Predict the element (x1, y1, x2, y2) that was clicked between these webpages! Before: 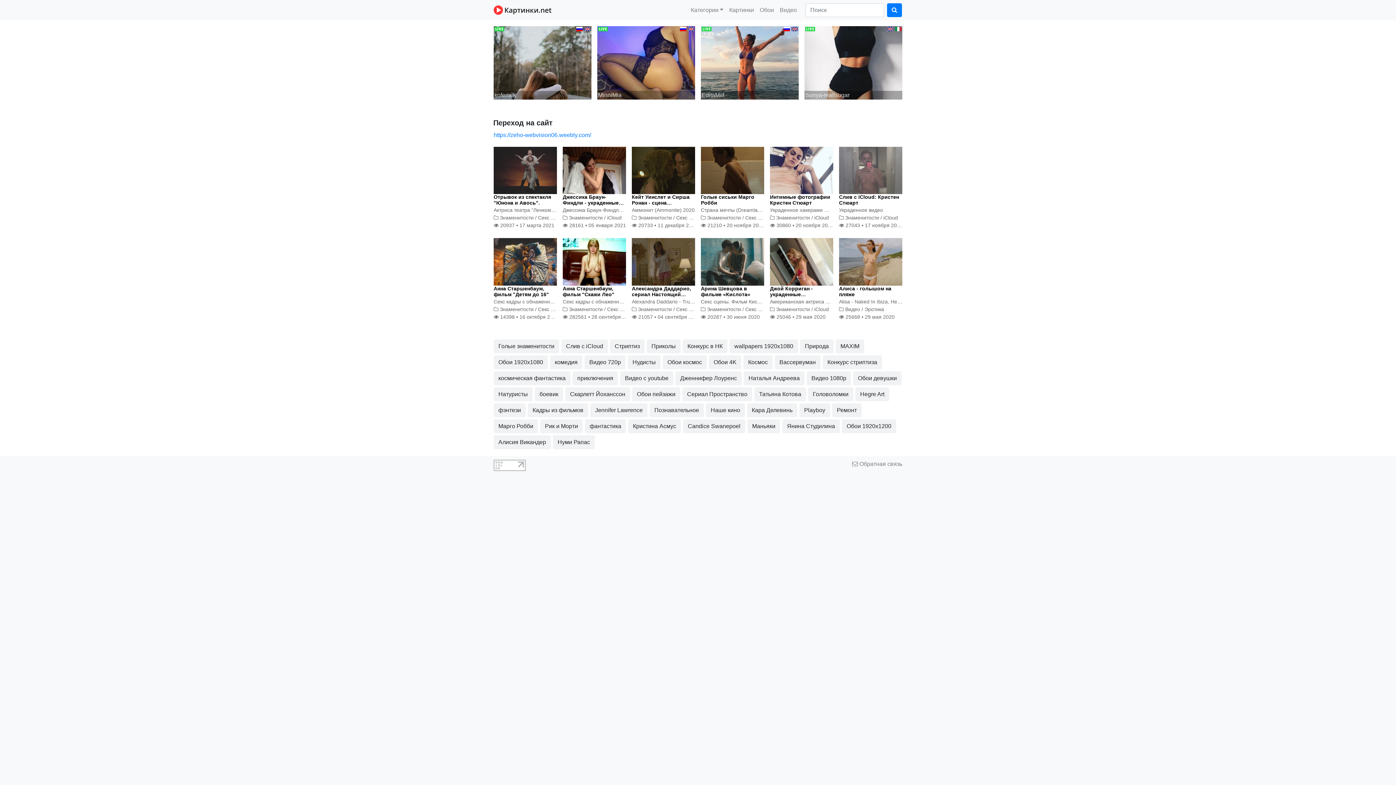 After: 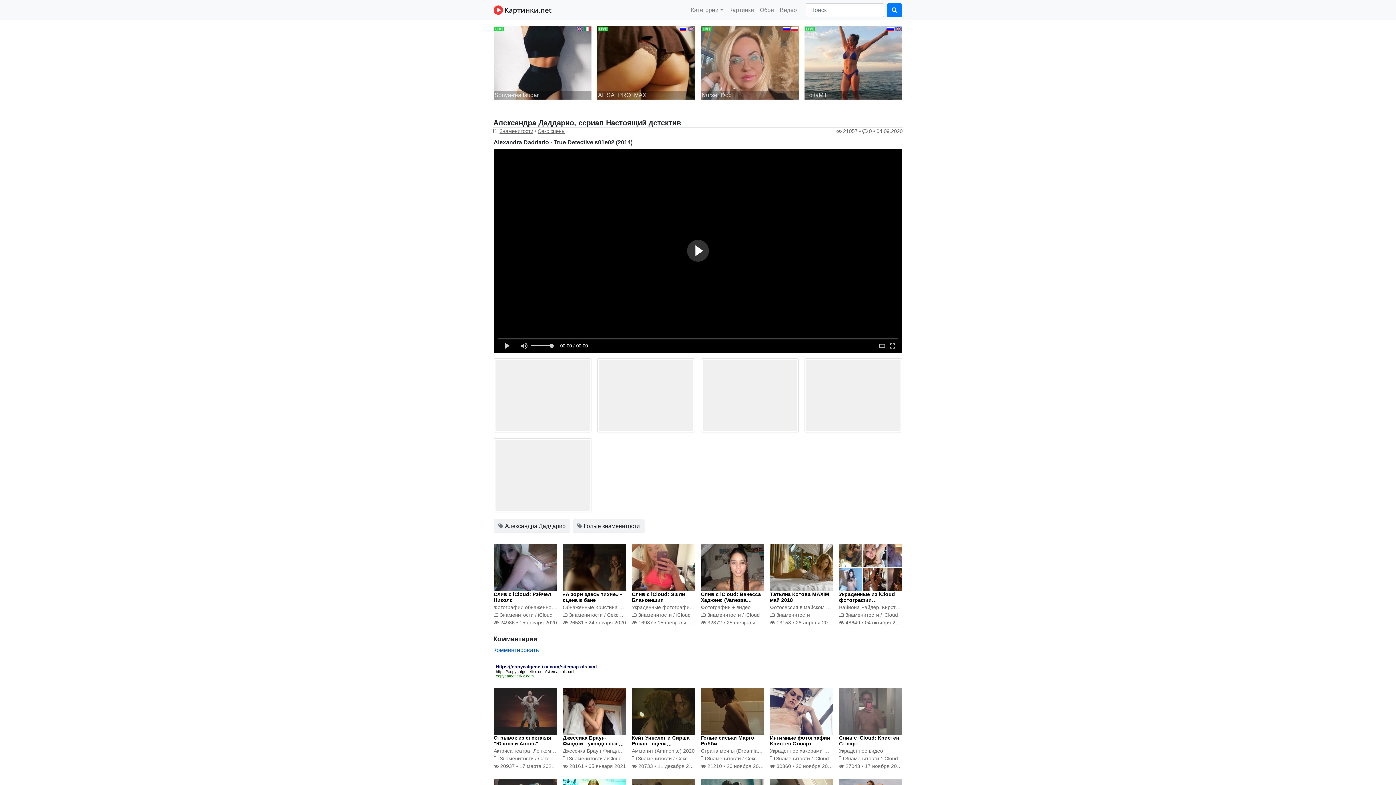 Action: bbox: (632, 285, 691, 303) label: Александра Даддарио, сериал Настоящий детектив